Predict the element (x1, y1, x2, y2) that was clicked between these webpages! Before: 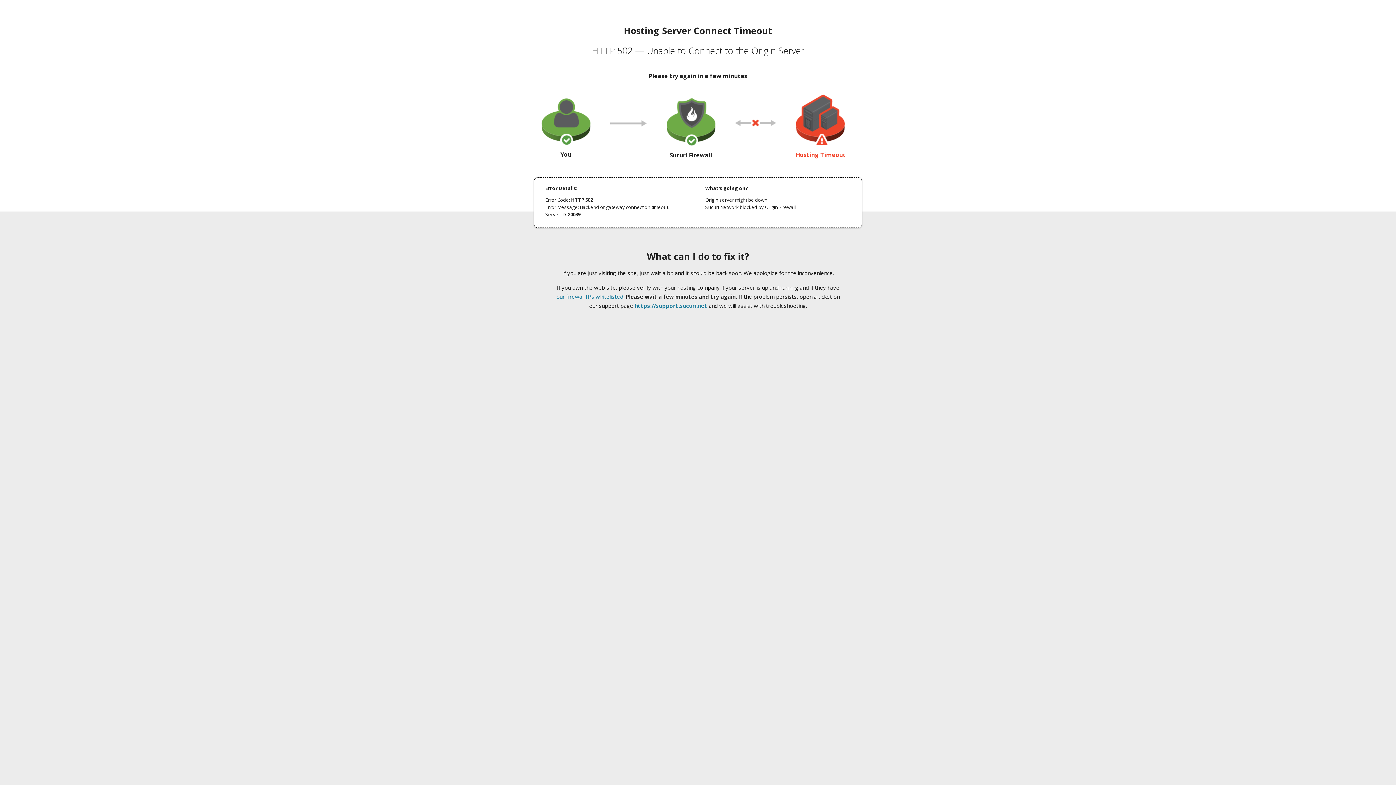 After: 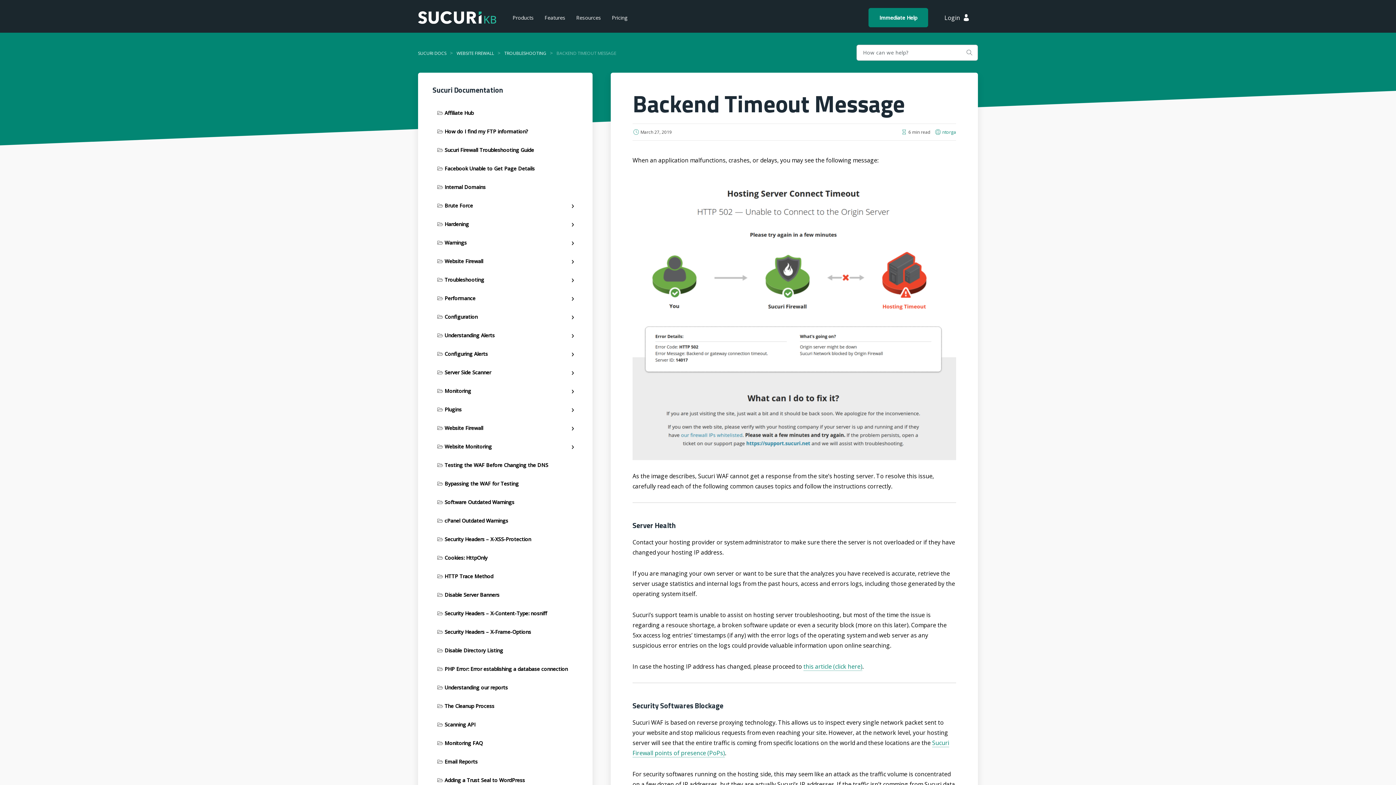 Action: label: our firewall IPs whitelisted bbox: (556, 293, 623, 300)